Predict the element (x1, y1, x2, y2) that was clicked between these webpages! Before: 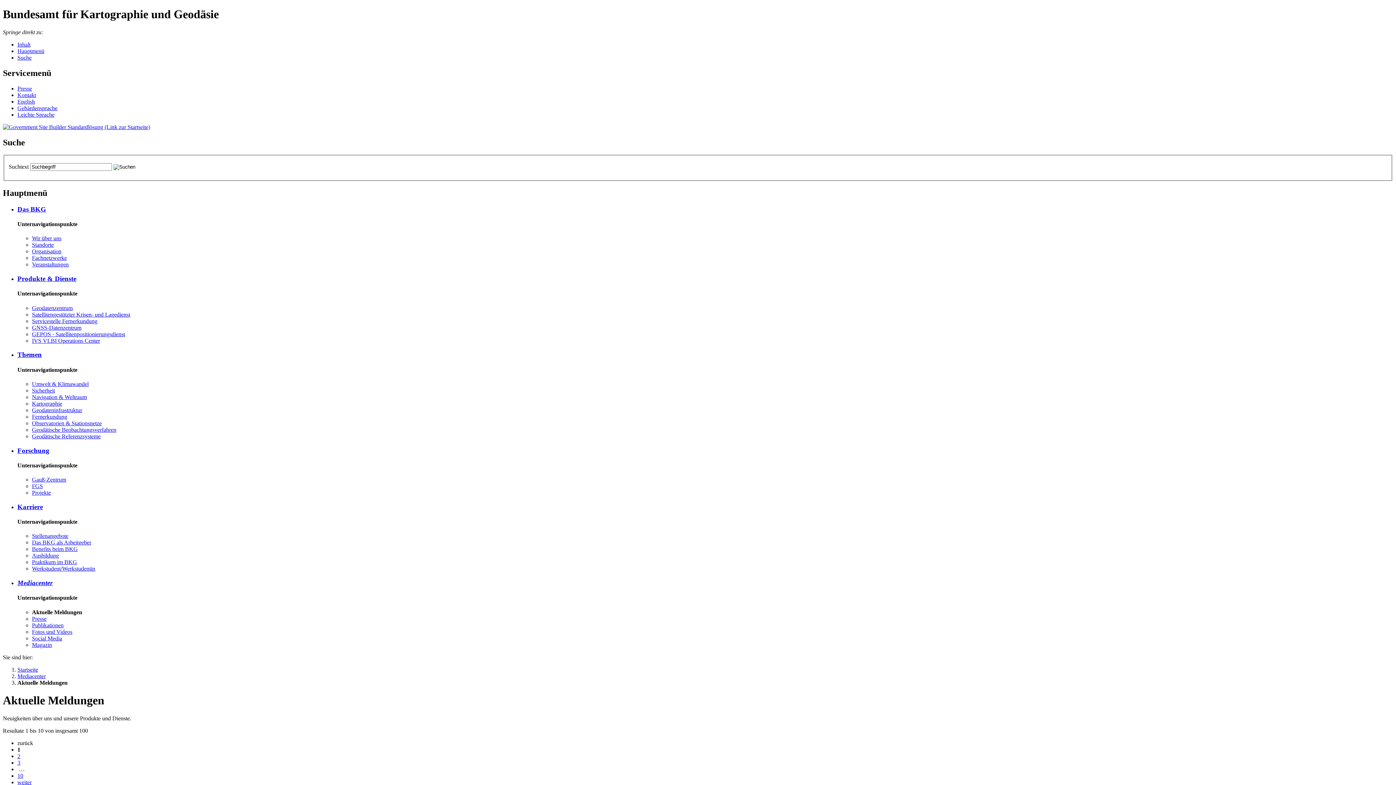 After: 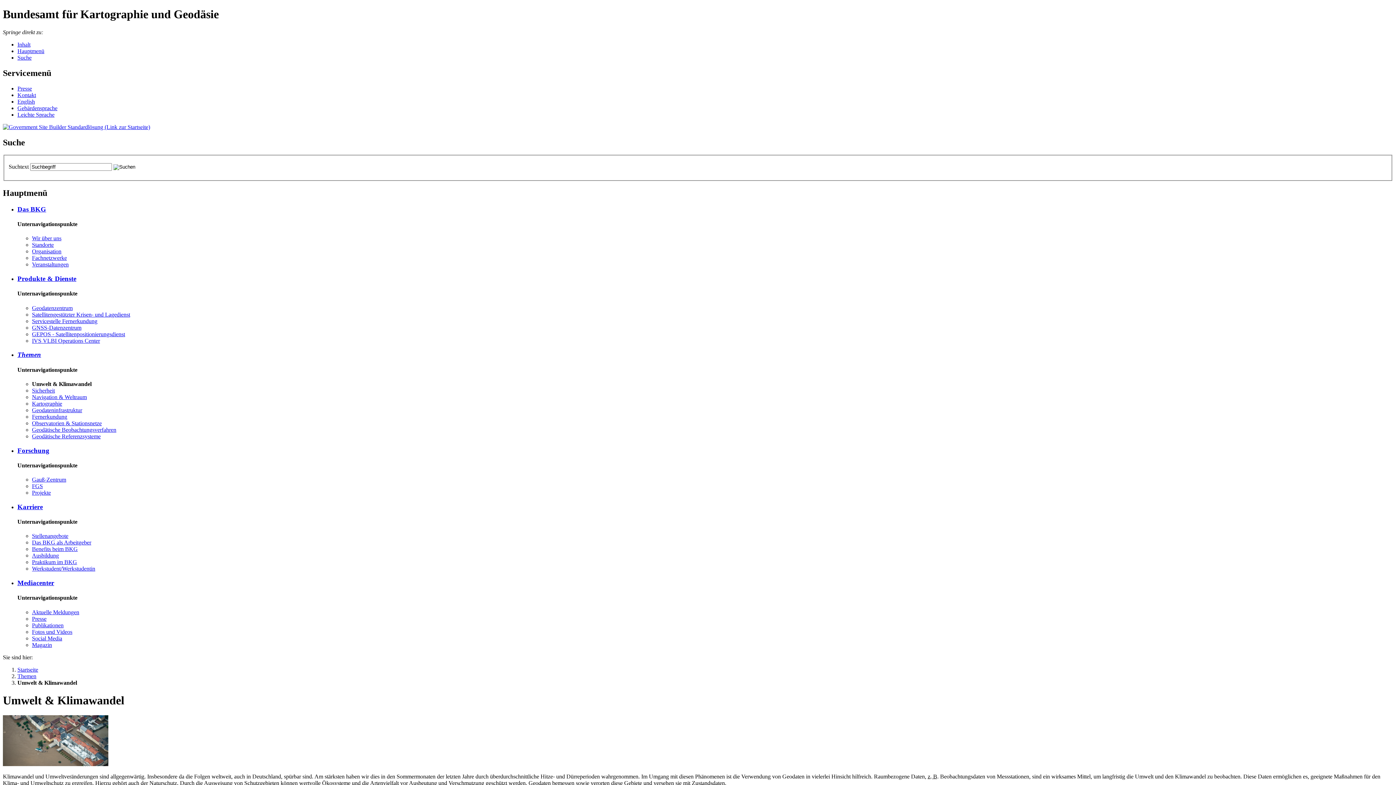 Action: bbox: (32, 381, 88, 387) label: Um­welt & Kli­ma­wan­del